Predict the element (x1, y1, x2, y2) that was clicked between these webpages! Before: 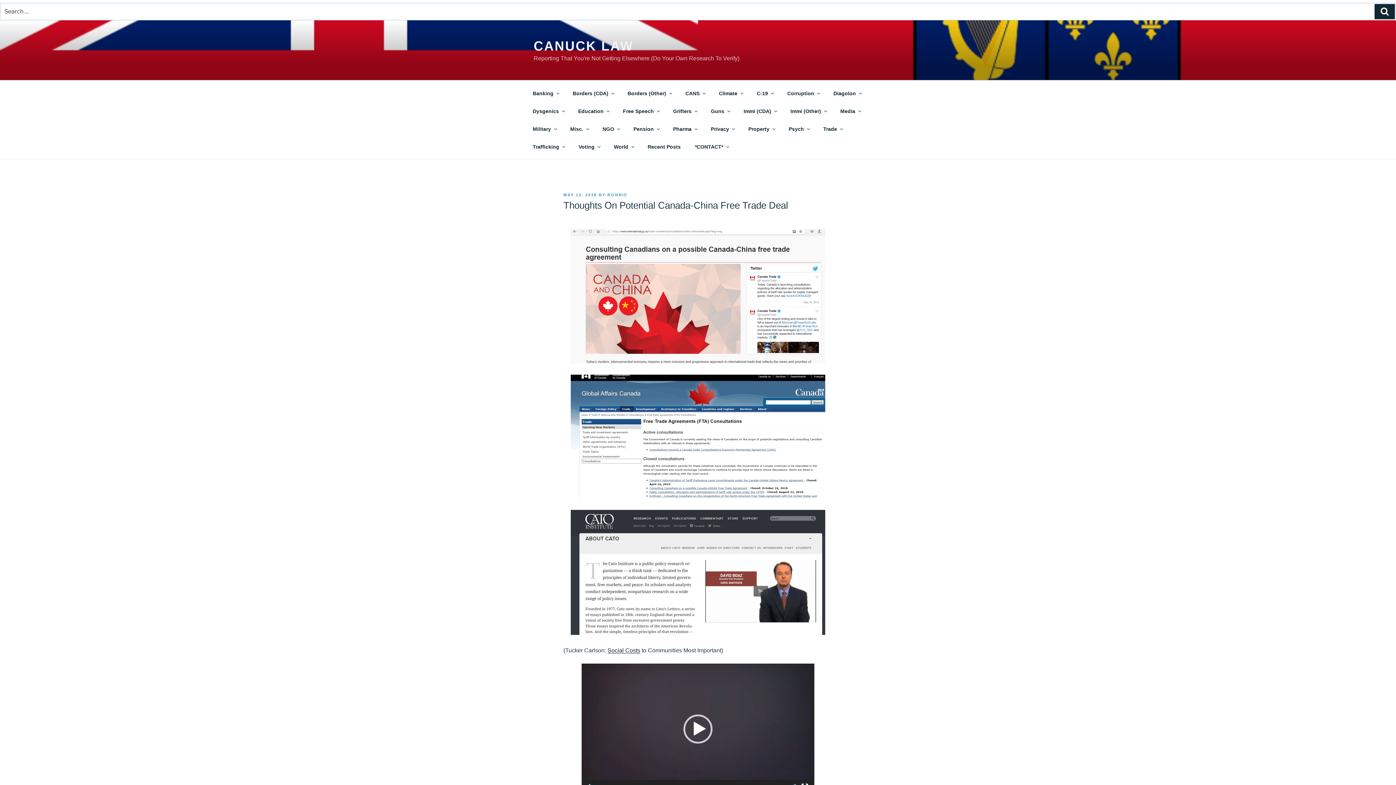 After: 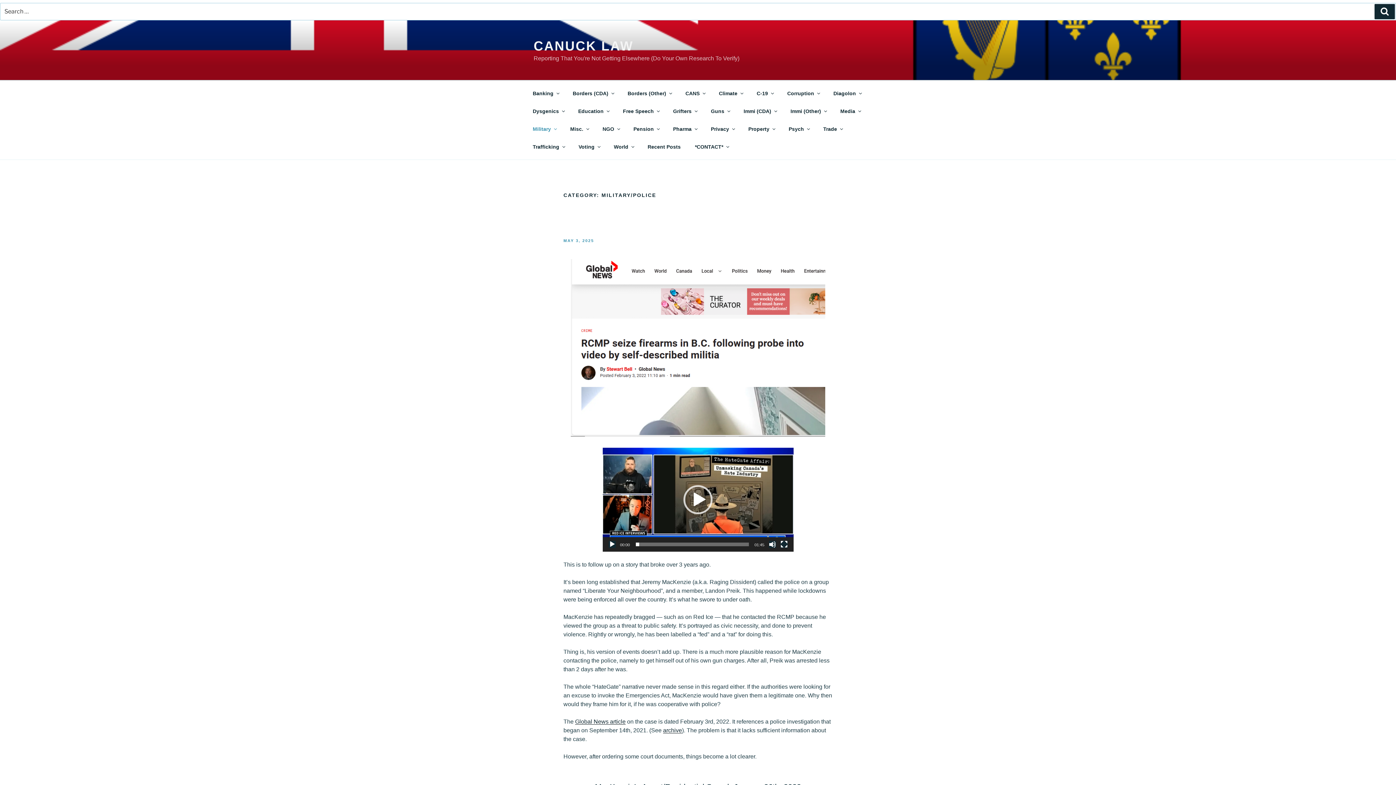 Action: label: Military bbox: (526, 120, 562, 138)